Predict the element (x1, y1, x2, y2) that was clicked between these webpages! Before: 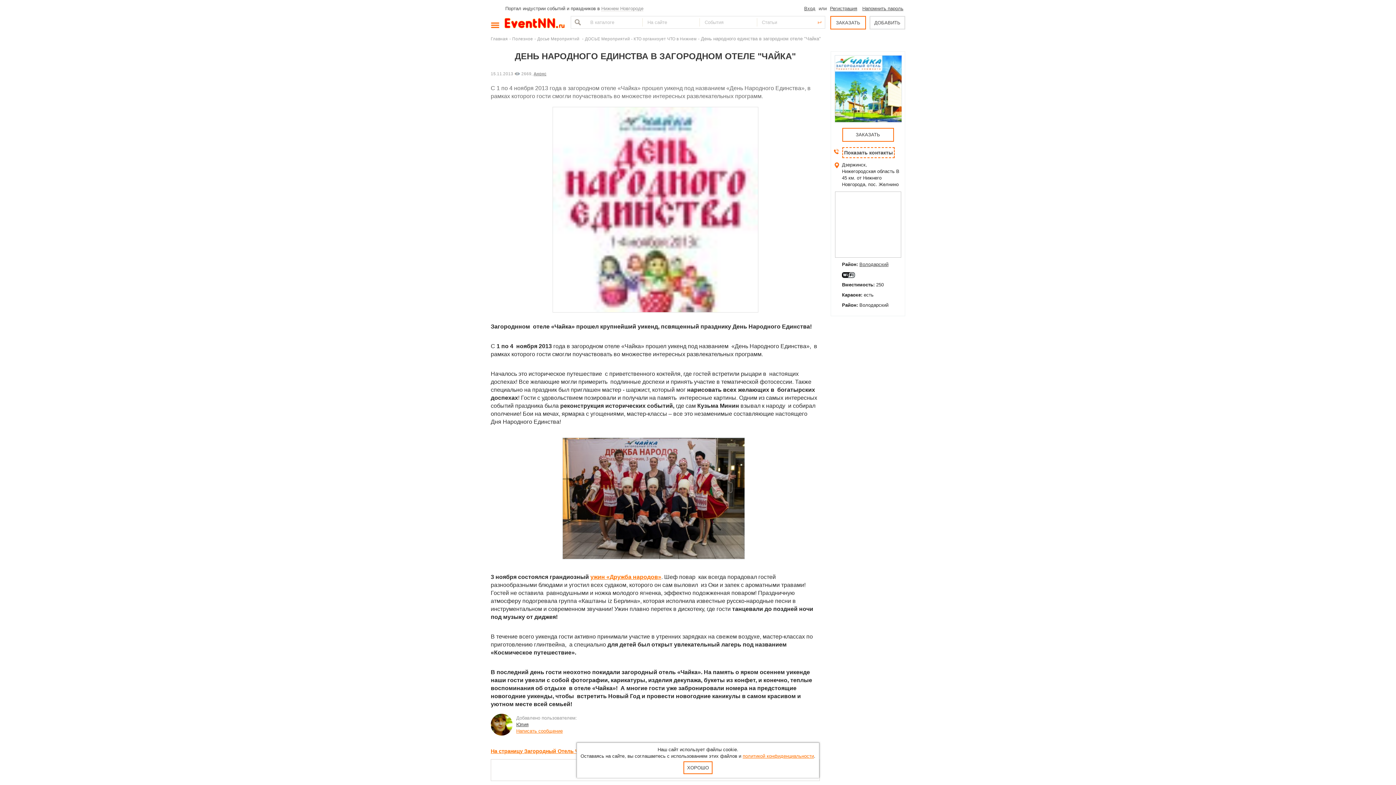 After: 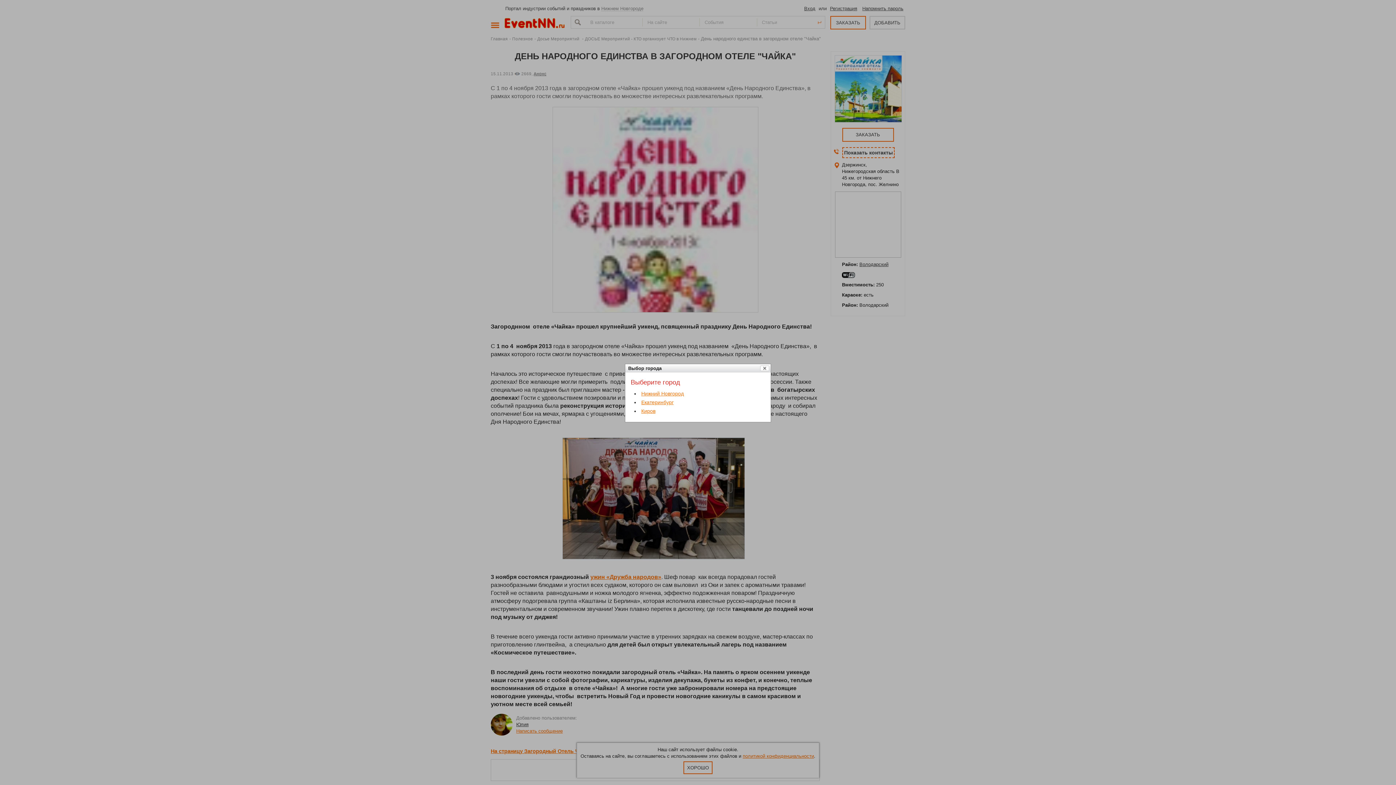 Action: bbox: (601, 5, 643, 11) label: Нижнем Новгороде